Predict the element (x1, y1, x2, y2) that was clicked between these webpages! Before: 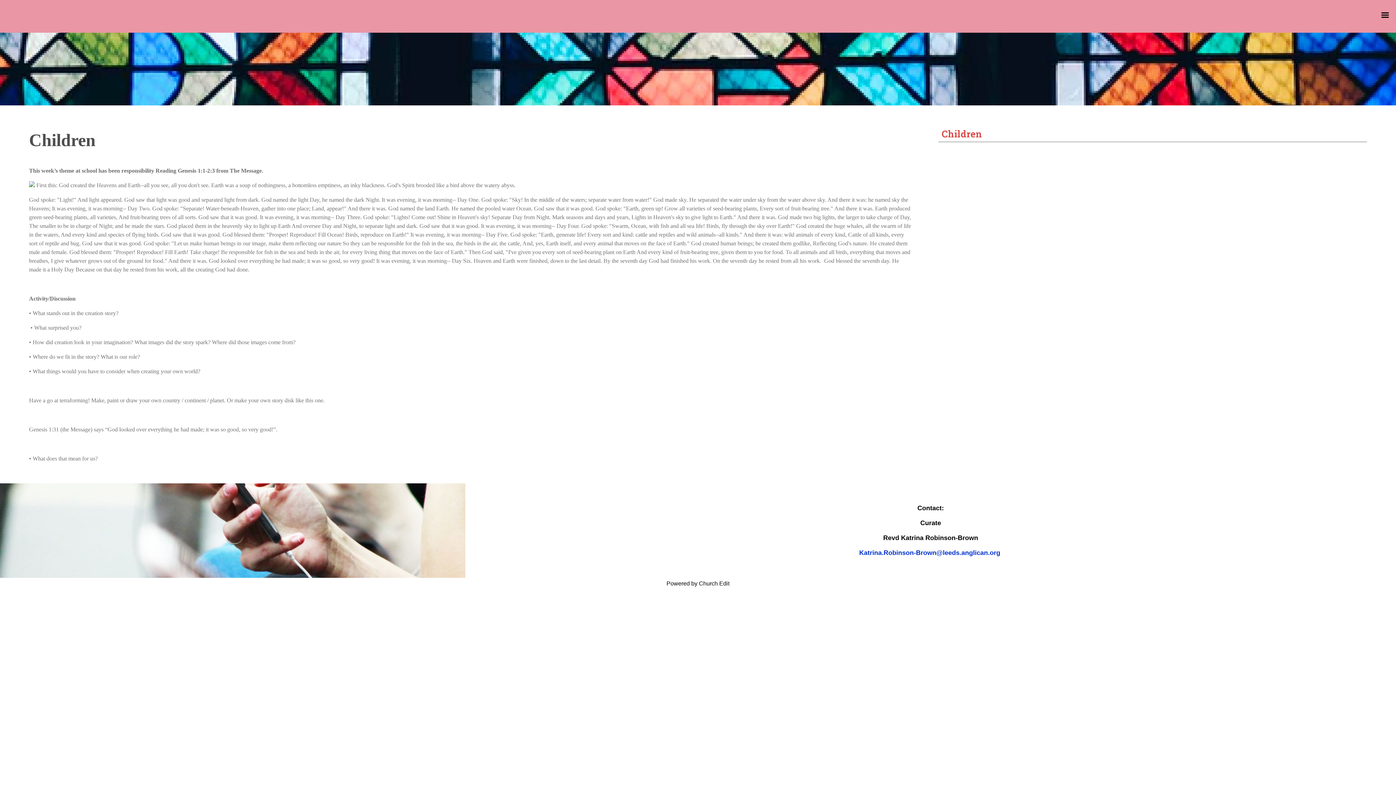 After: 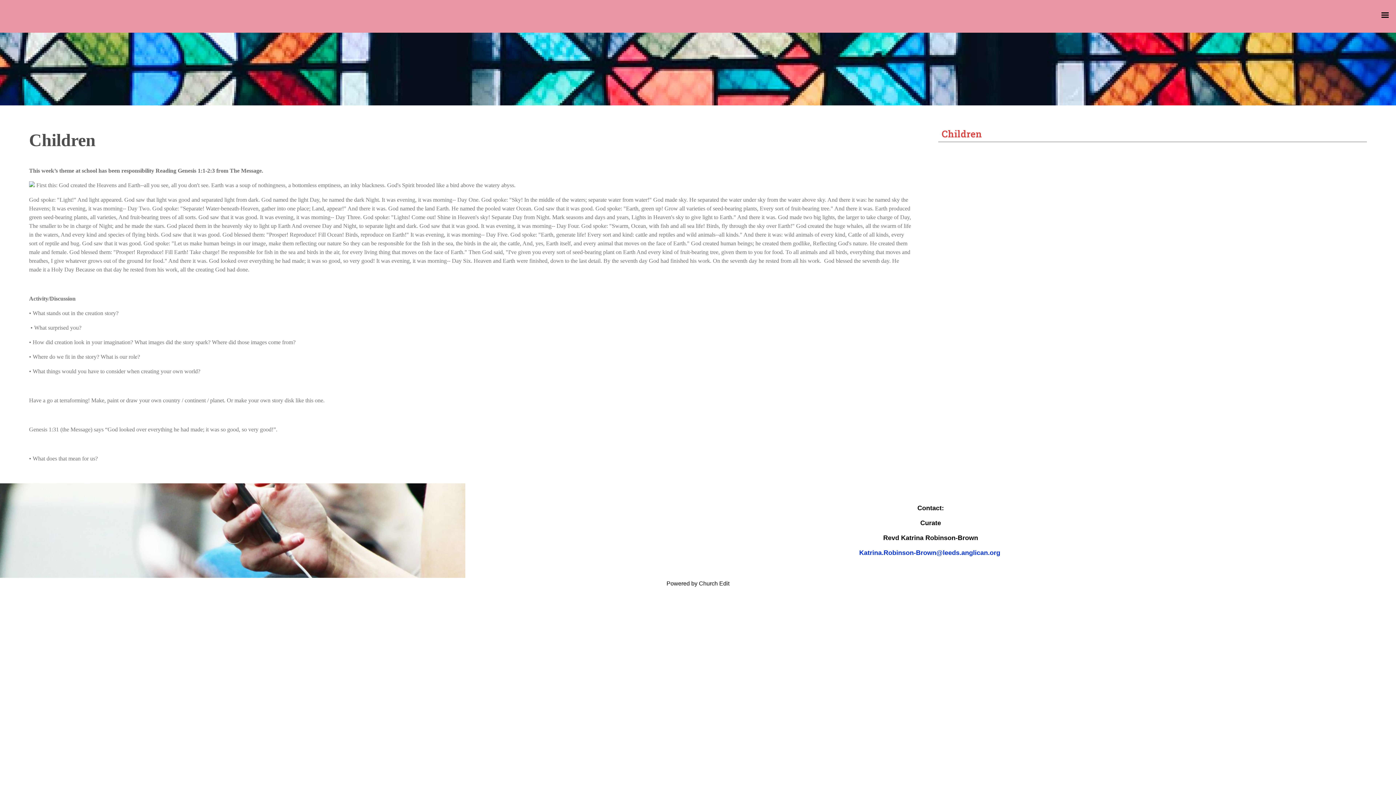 Action: label: Powered by Church Edit bbox: (666, 580, 729, 587)